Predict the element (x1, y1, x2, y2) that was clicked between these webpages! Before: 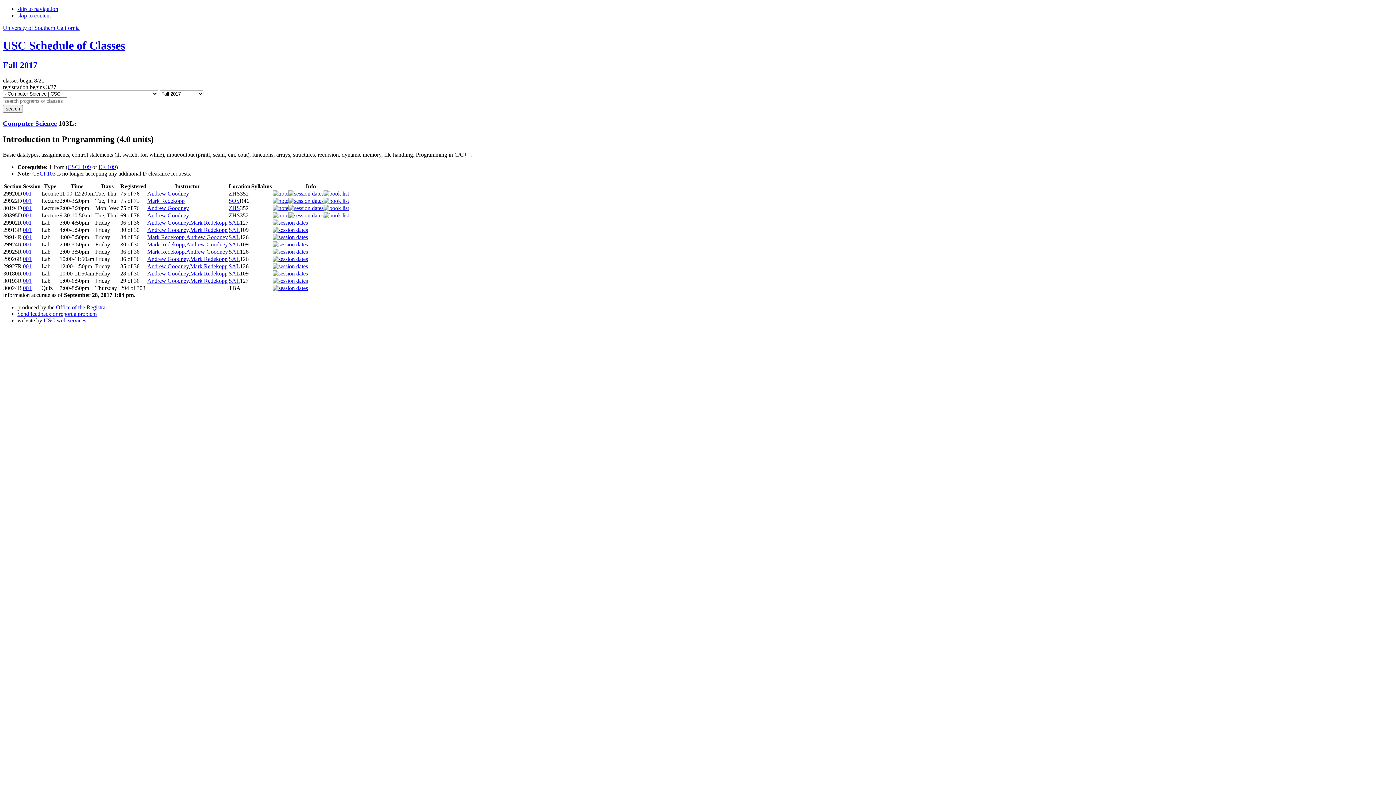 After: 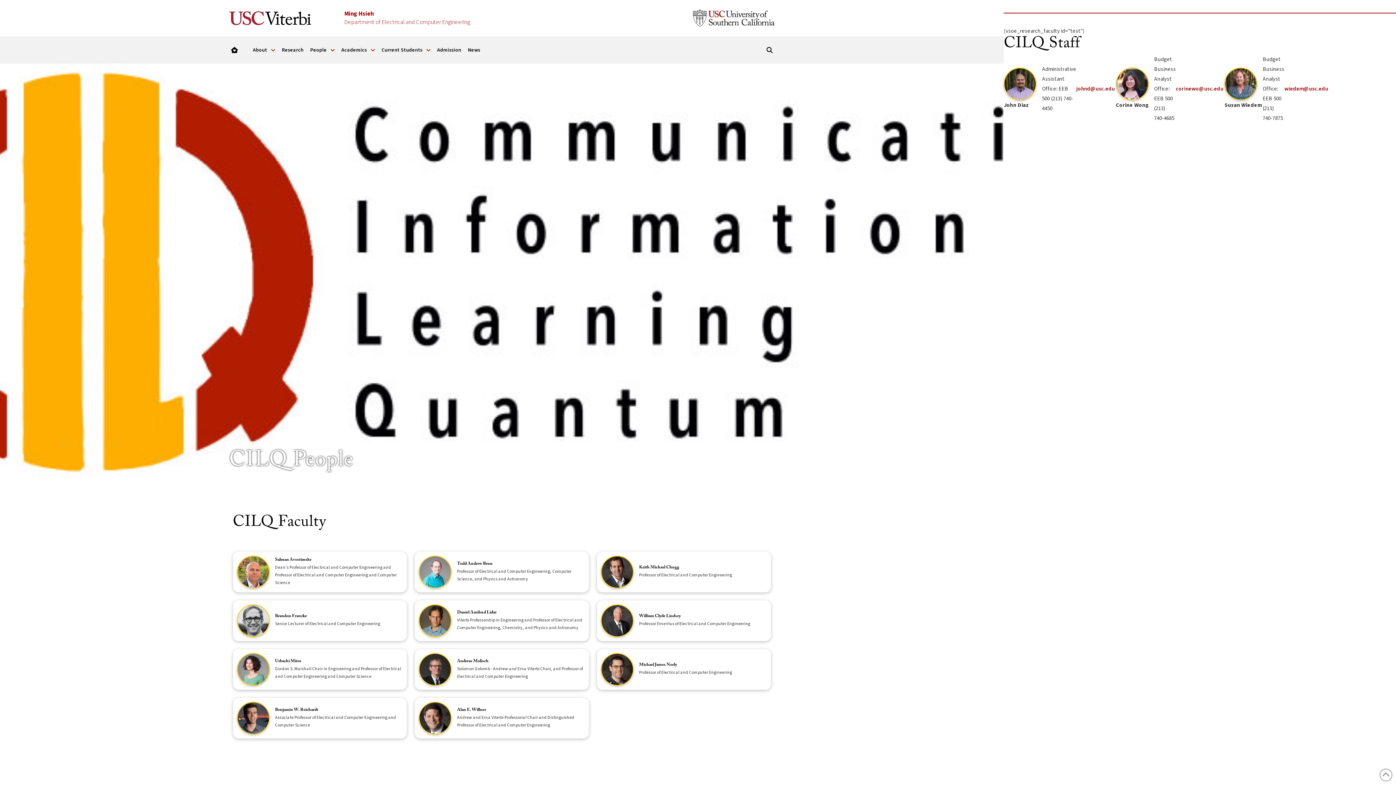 Action: bbox: (147, 197, 184, 204) label: Mark Redekopp